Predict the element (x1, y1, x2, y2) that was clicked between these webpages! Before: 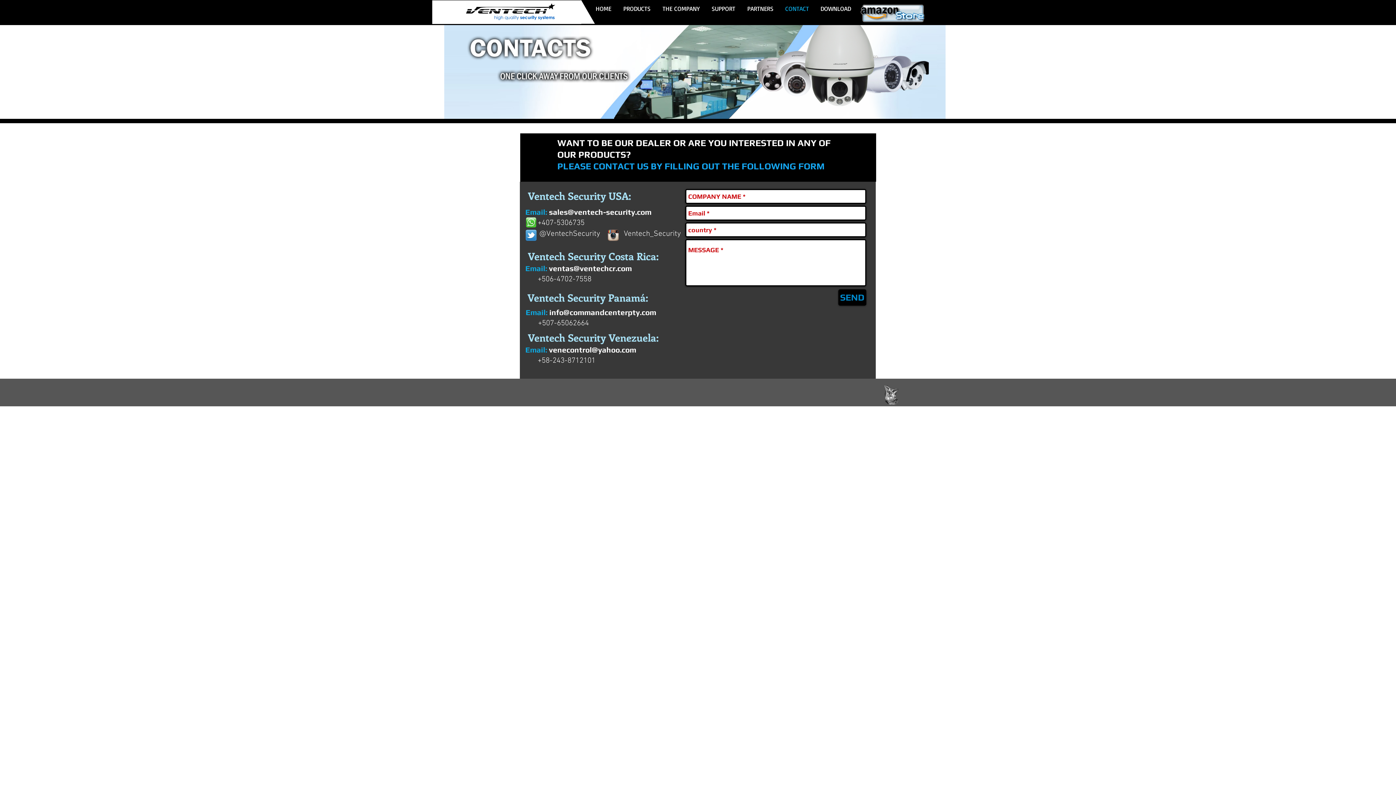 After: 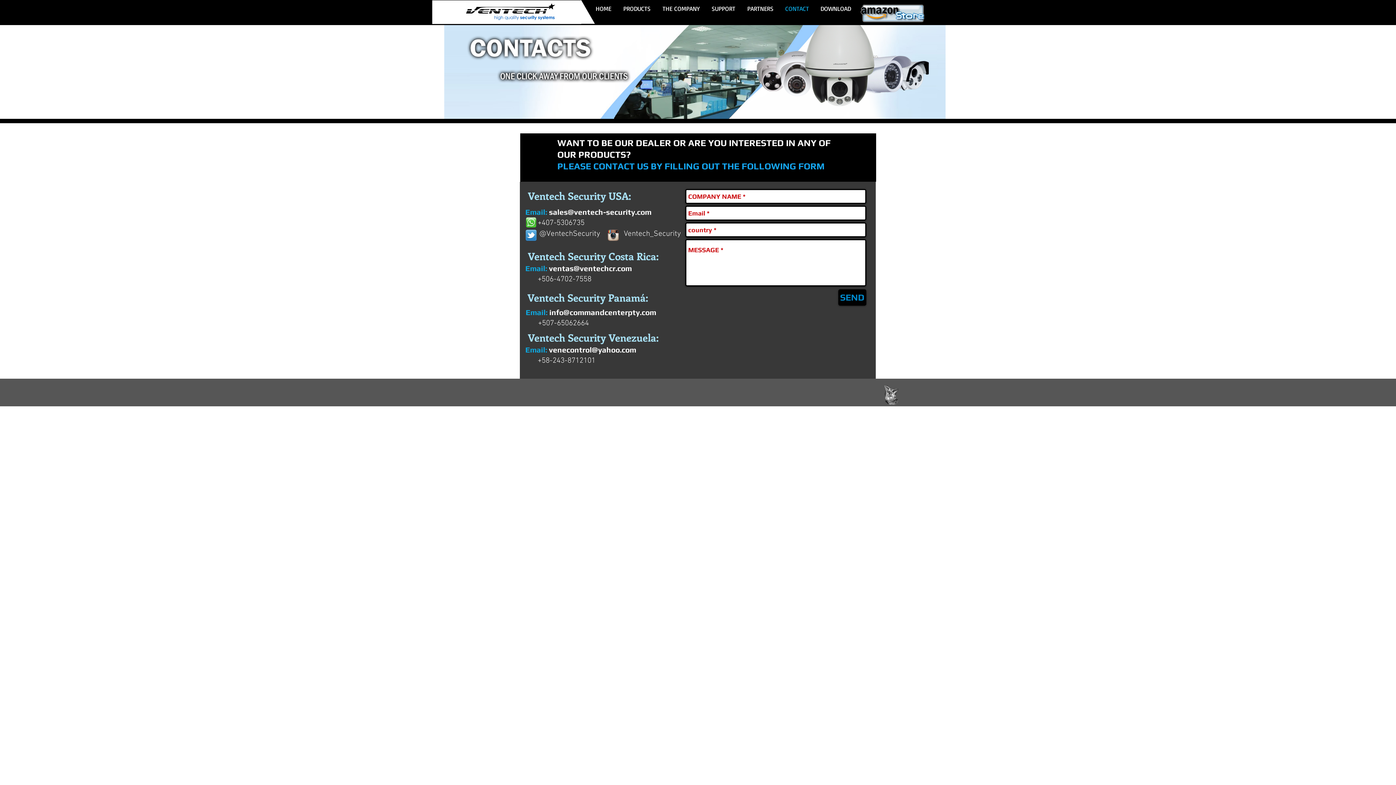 Action: bbox: (525, 229, 536, 241)